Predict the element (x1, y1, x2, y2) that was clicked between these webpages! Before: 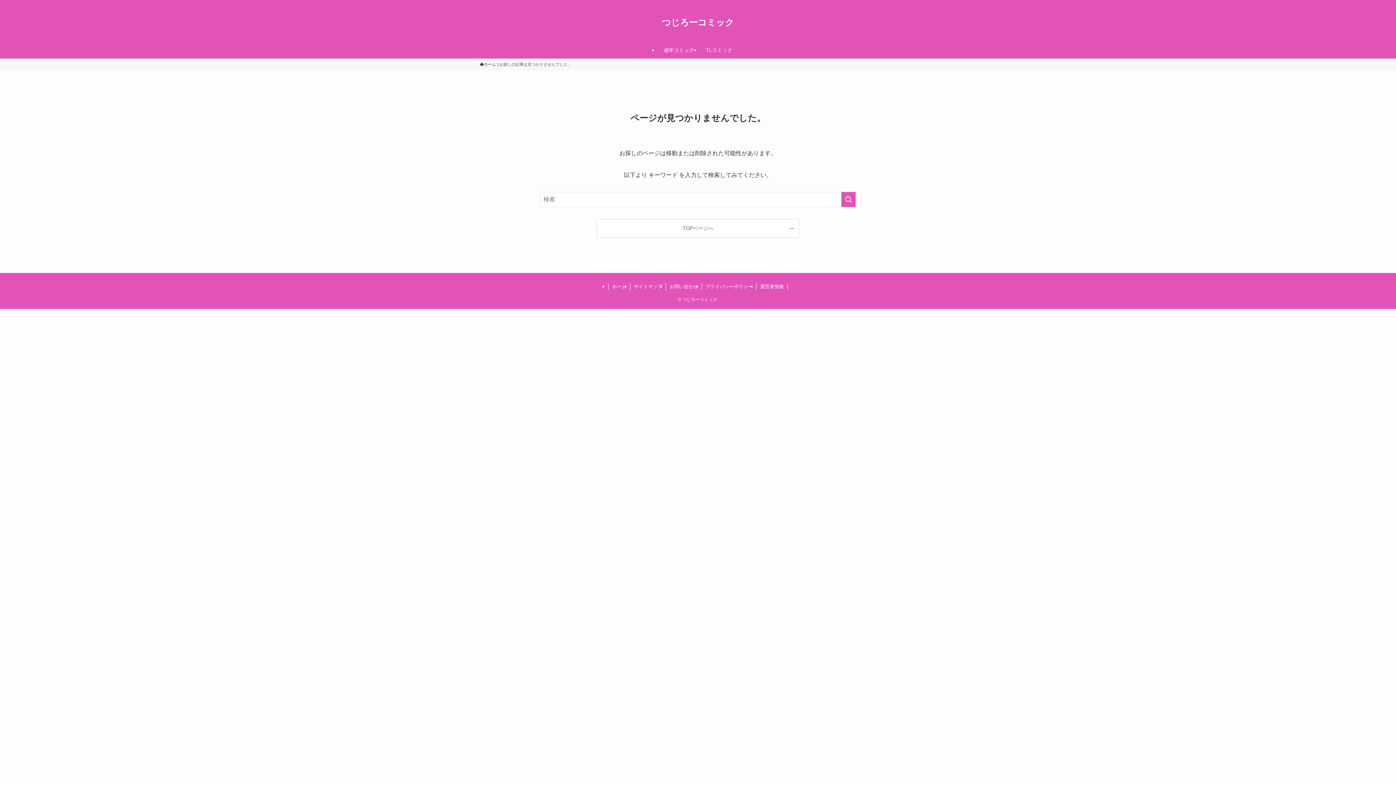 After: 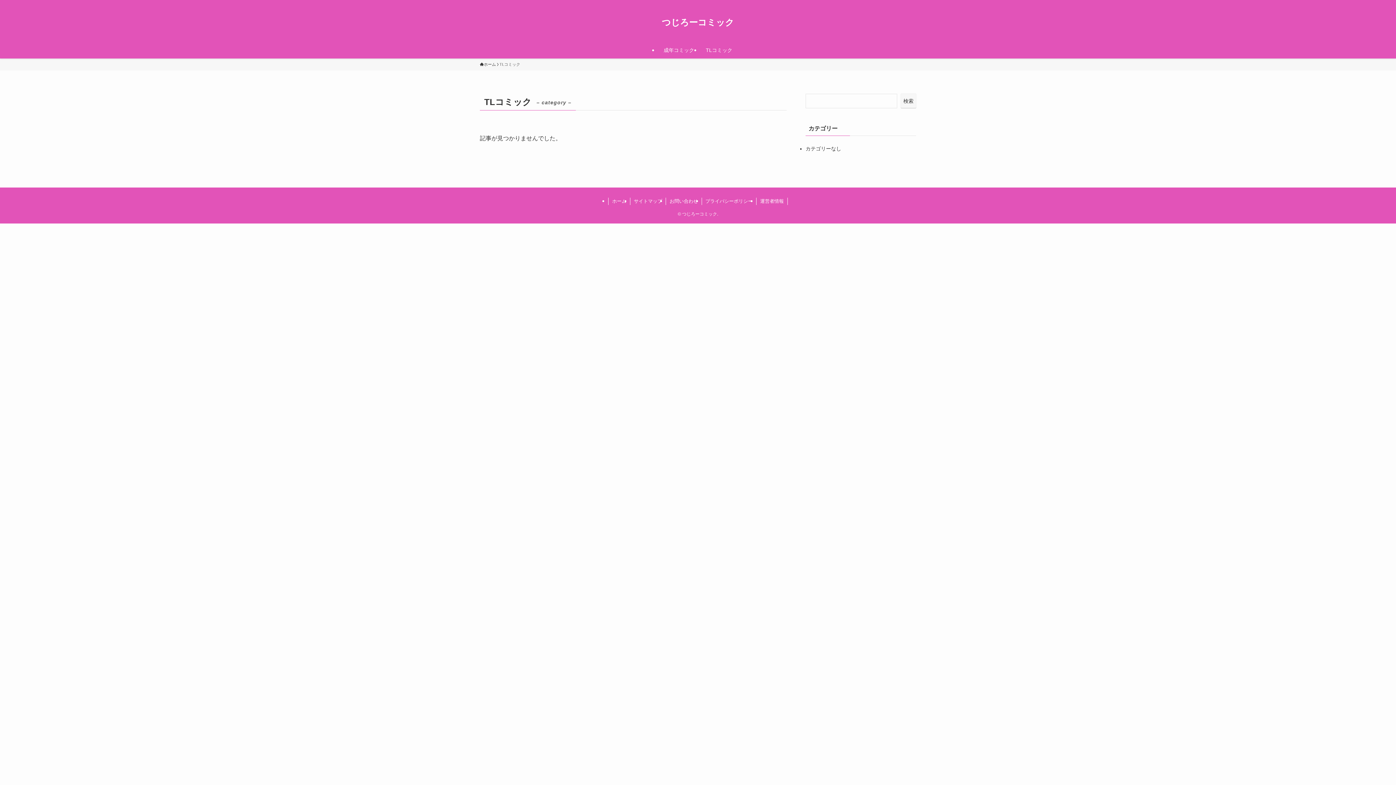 Action: bbox: (700, 41, 738, 58) label: TLコミック